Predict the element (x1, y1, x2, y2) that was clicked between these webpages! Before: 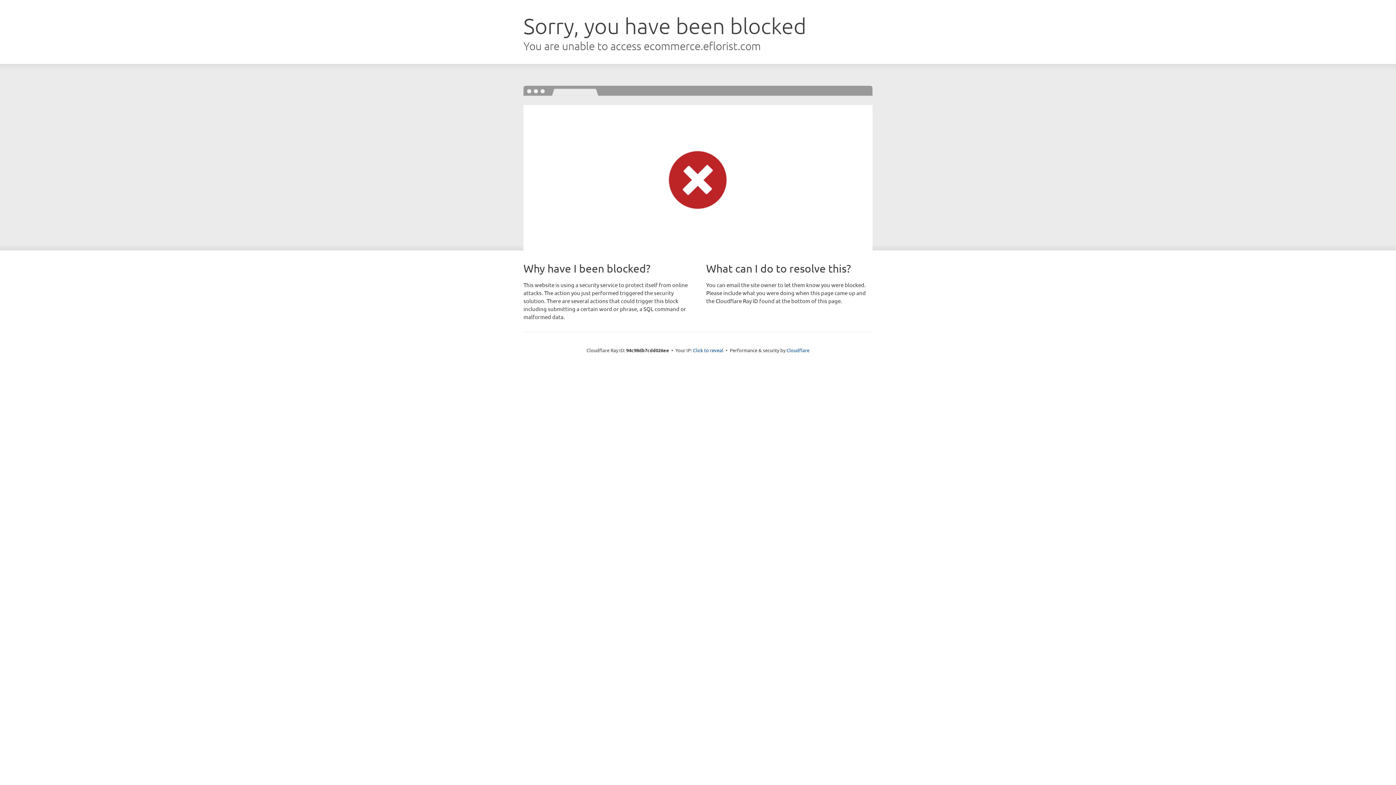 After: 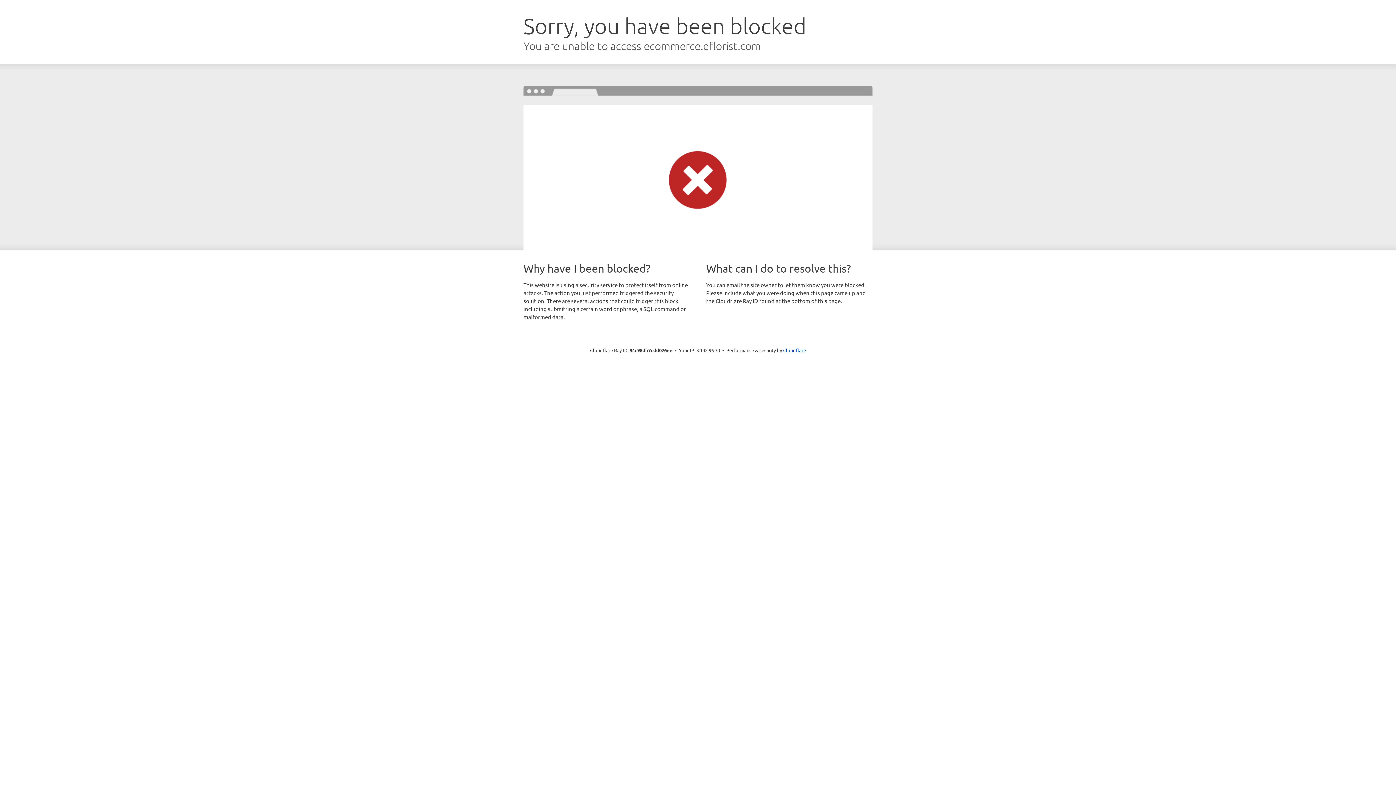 Action: bbox: (693, 346, 723, 353) label: Click to reveal